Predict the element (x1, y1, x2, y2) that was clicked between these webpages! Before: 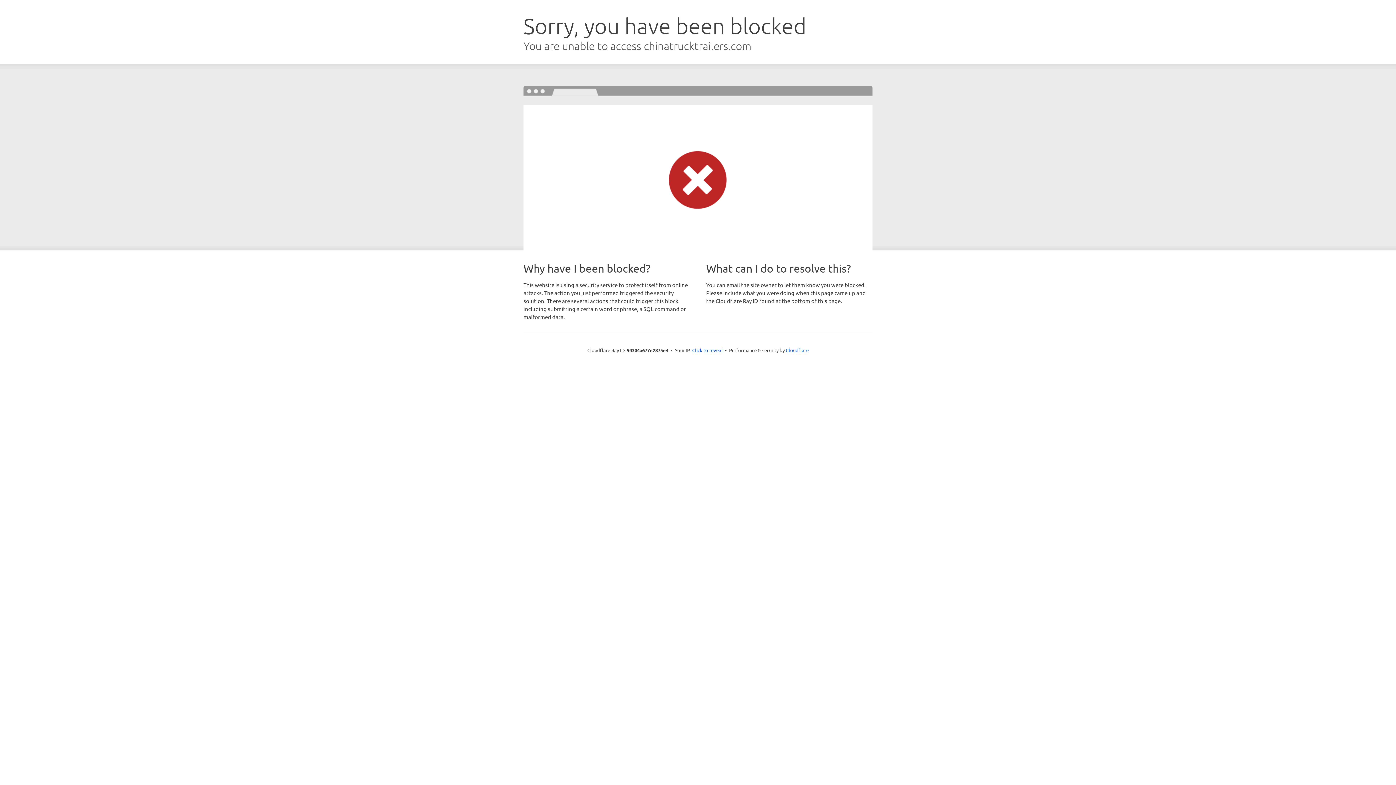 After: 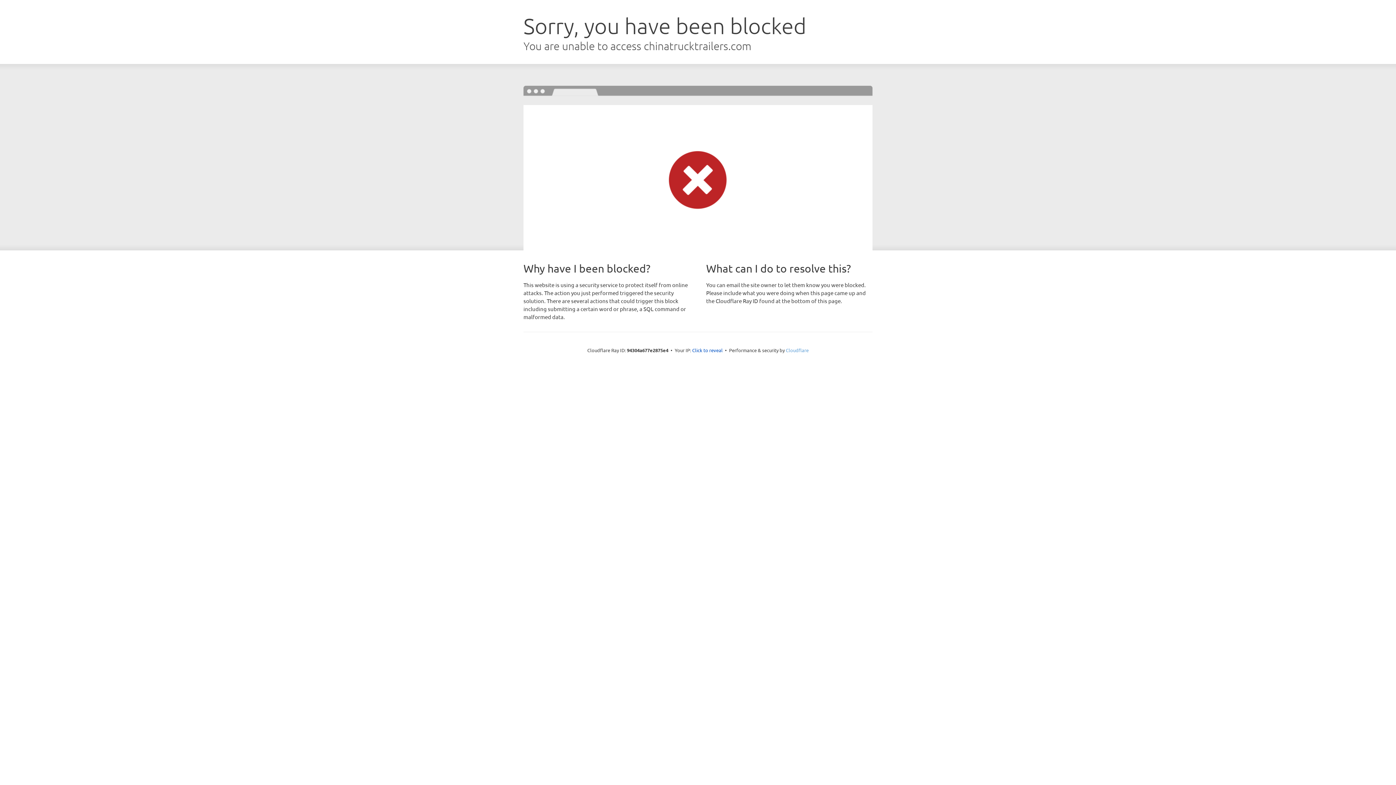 Action: label: Cloudflare bbox: (786, 347, 808, 353)